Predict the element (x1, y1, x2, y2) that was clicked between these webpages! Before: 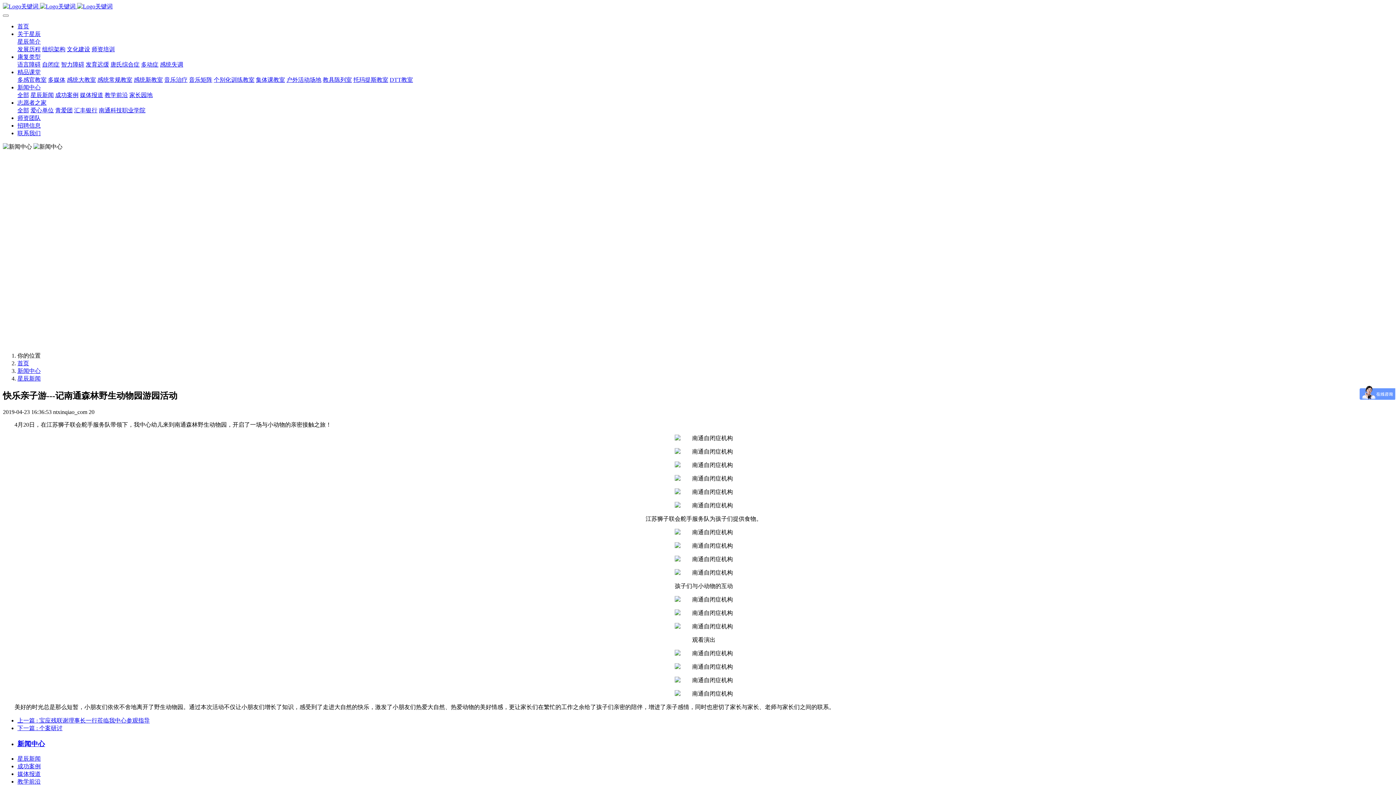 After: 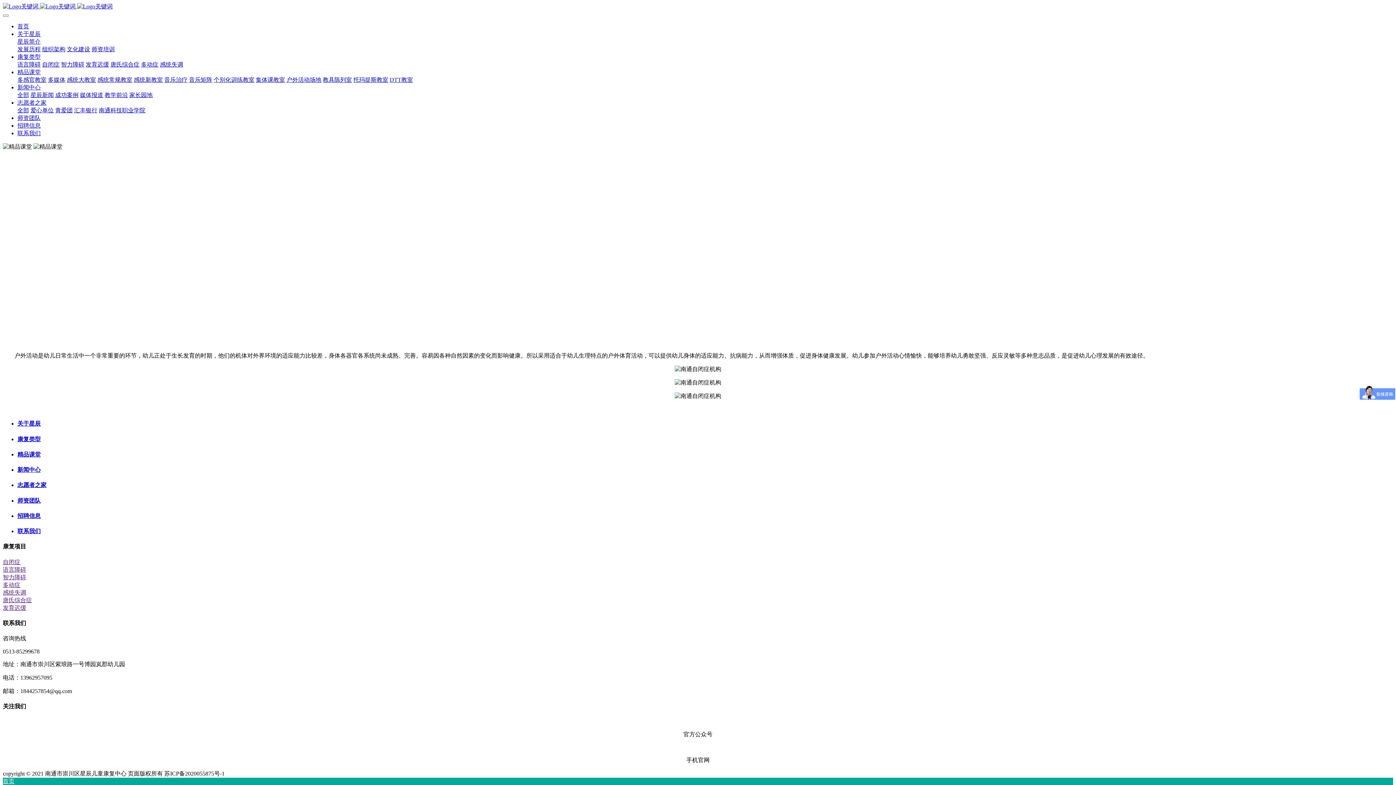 Action: label: 户外活动场地 bbox: (286, 76, 321, 82)